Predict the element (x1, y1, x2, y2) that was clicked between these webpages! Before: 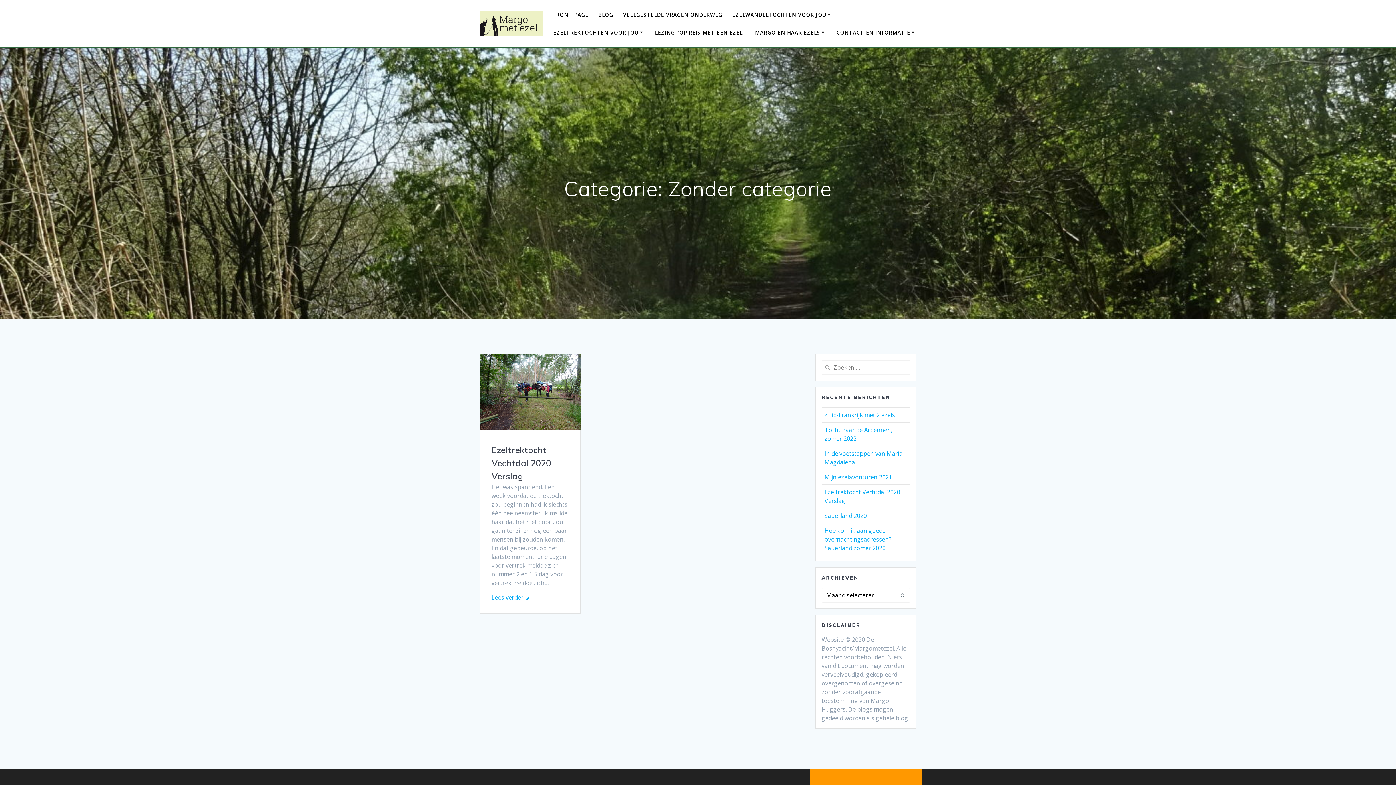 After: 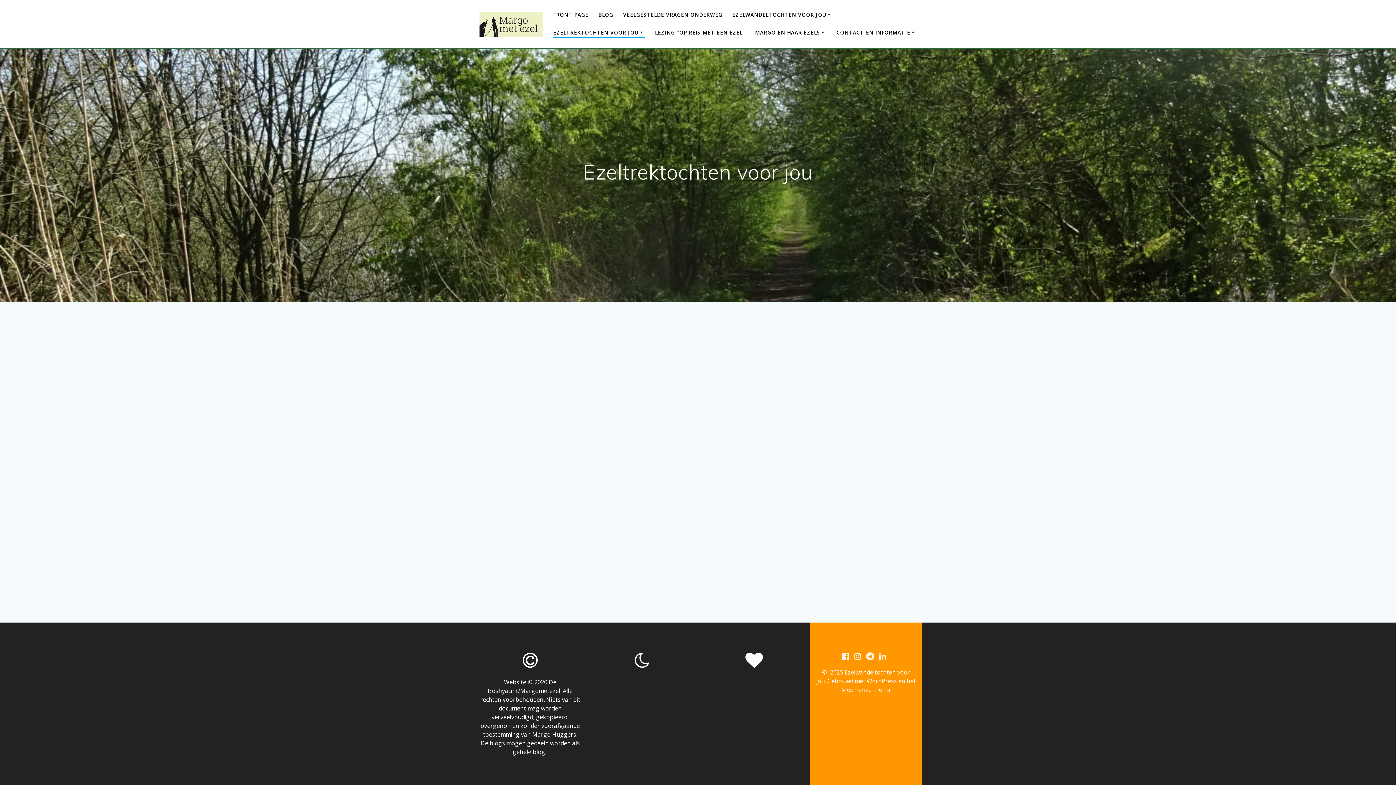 Action: bbox: (553, 28, 645, 36) label: EZELTREKTOCHTEN VOOR JOU